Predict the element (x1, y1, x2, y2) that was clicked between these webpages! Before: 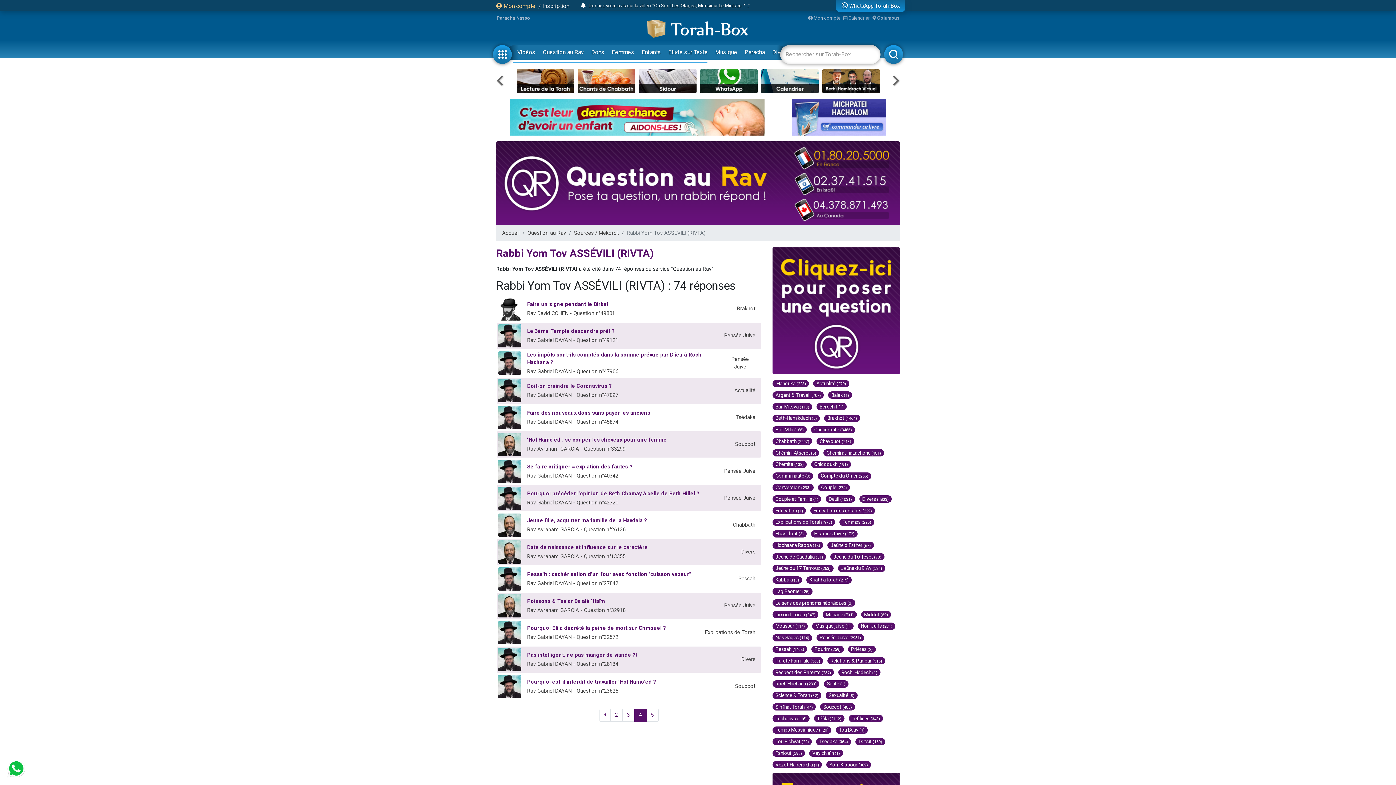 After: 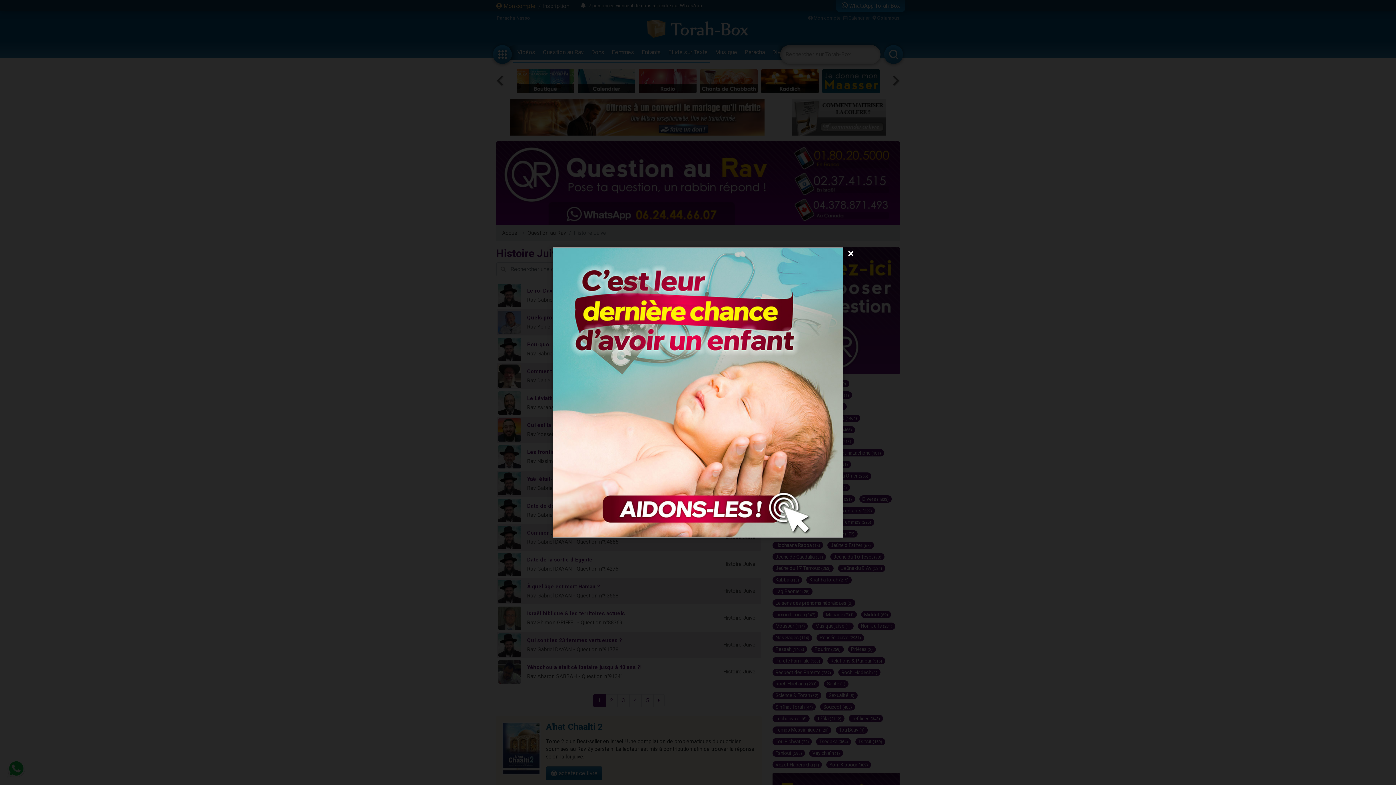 Action: bbox: (811, 530, 857, 537) label: Histoire Juive (172)